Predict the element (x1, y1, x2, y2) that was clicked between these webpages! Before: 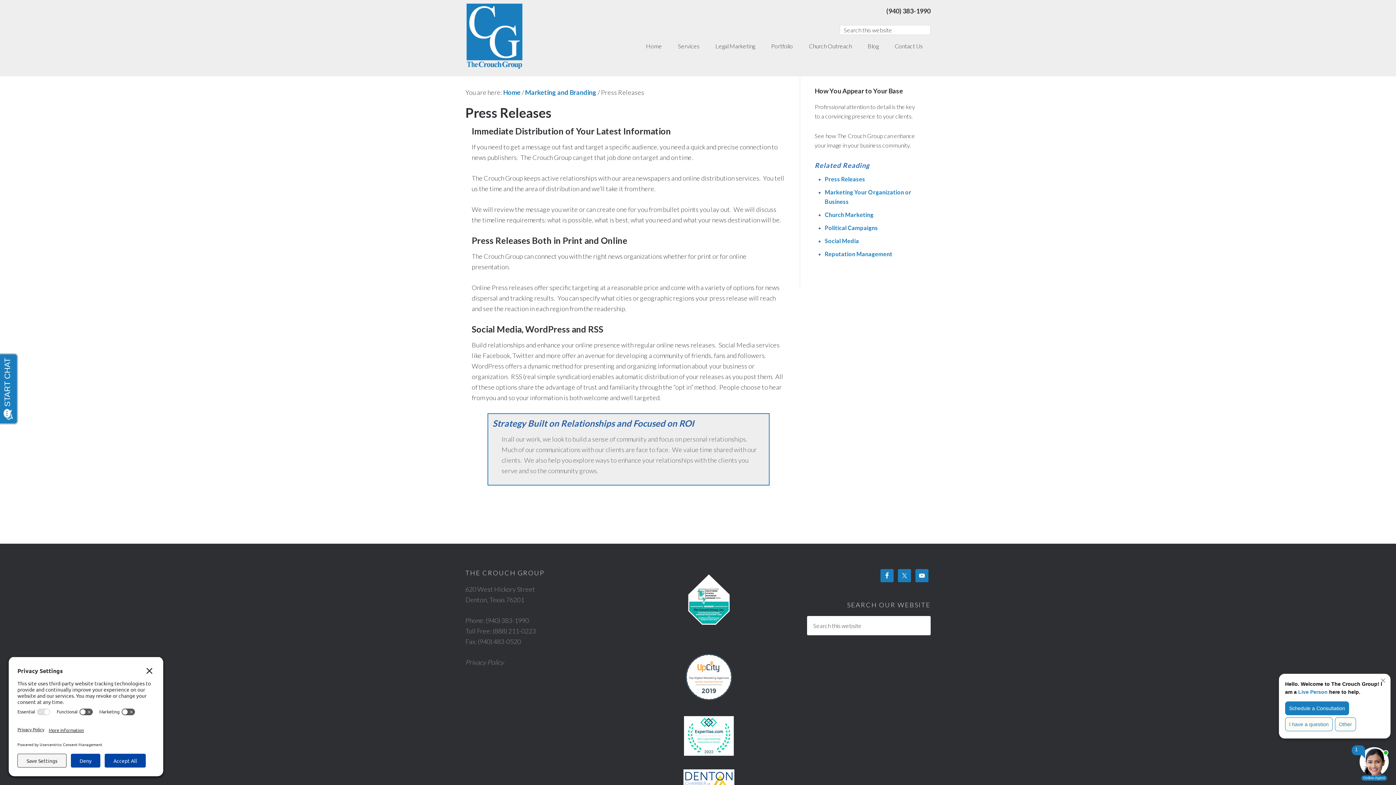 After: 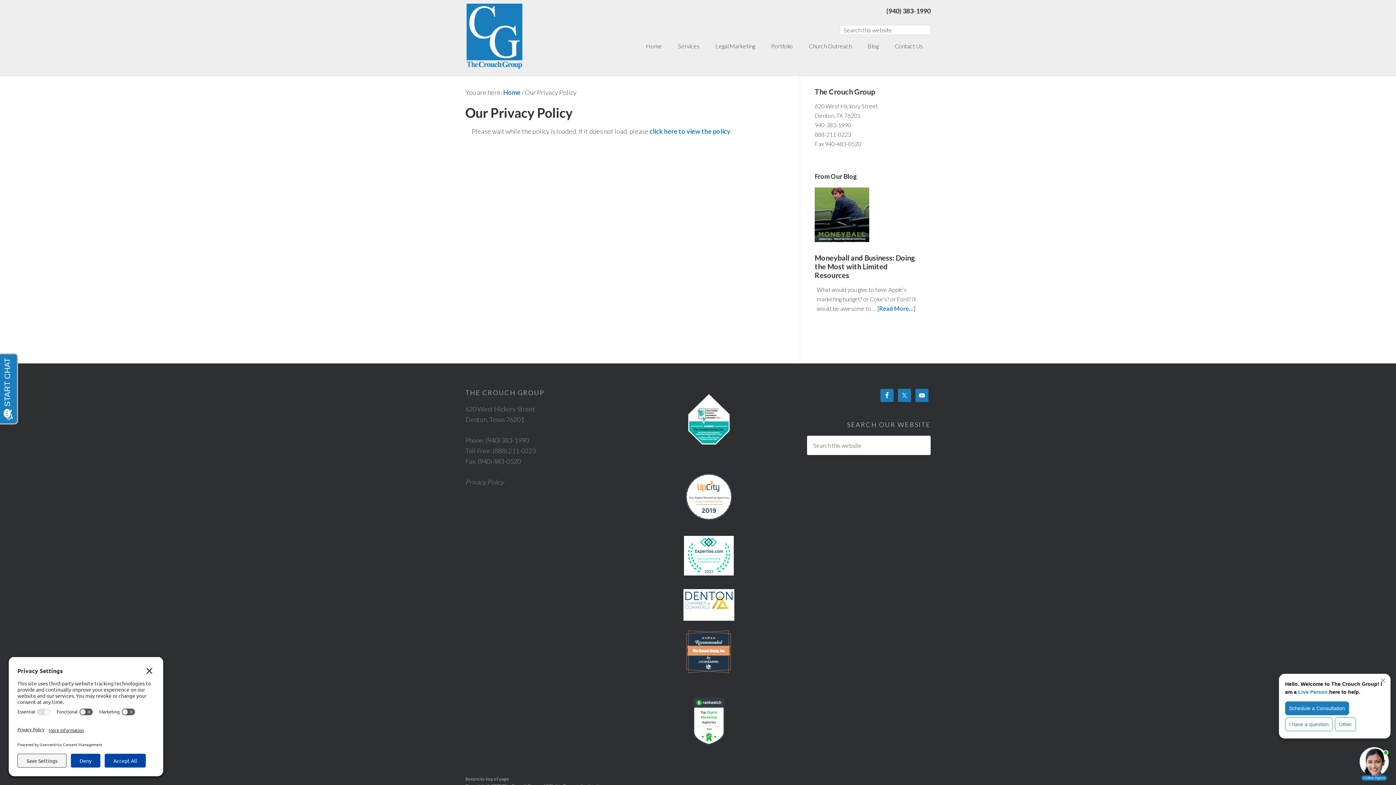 Action: label: Privacy Policy bbox: (465, 658, 504, 666)